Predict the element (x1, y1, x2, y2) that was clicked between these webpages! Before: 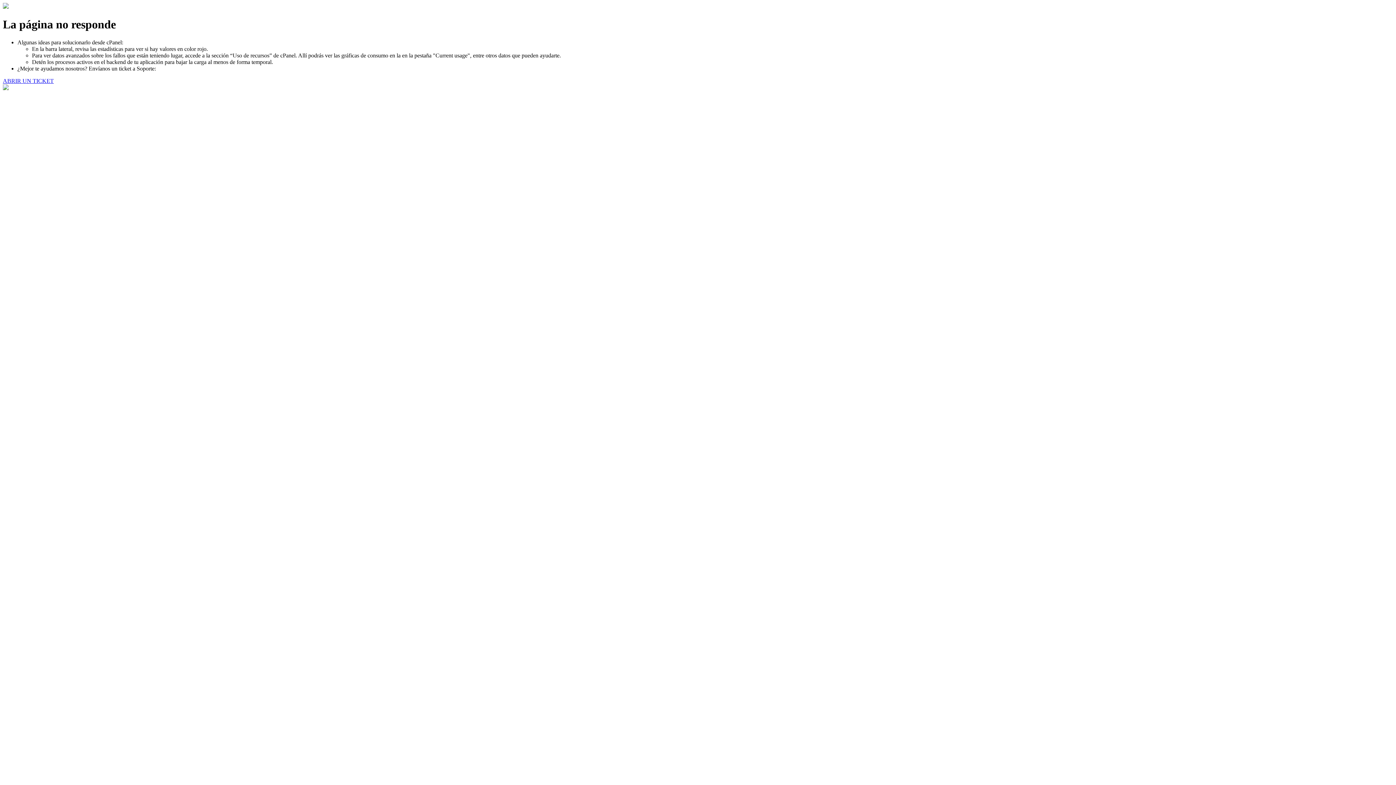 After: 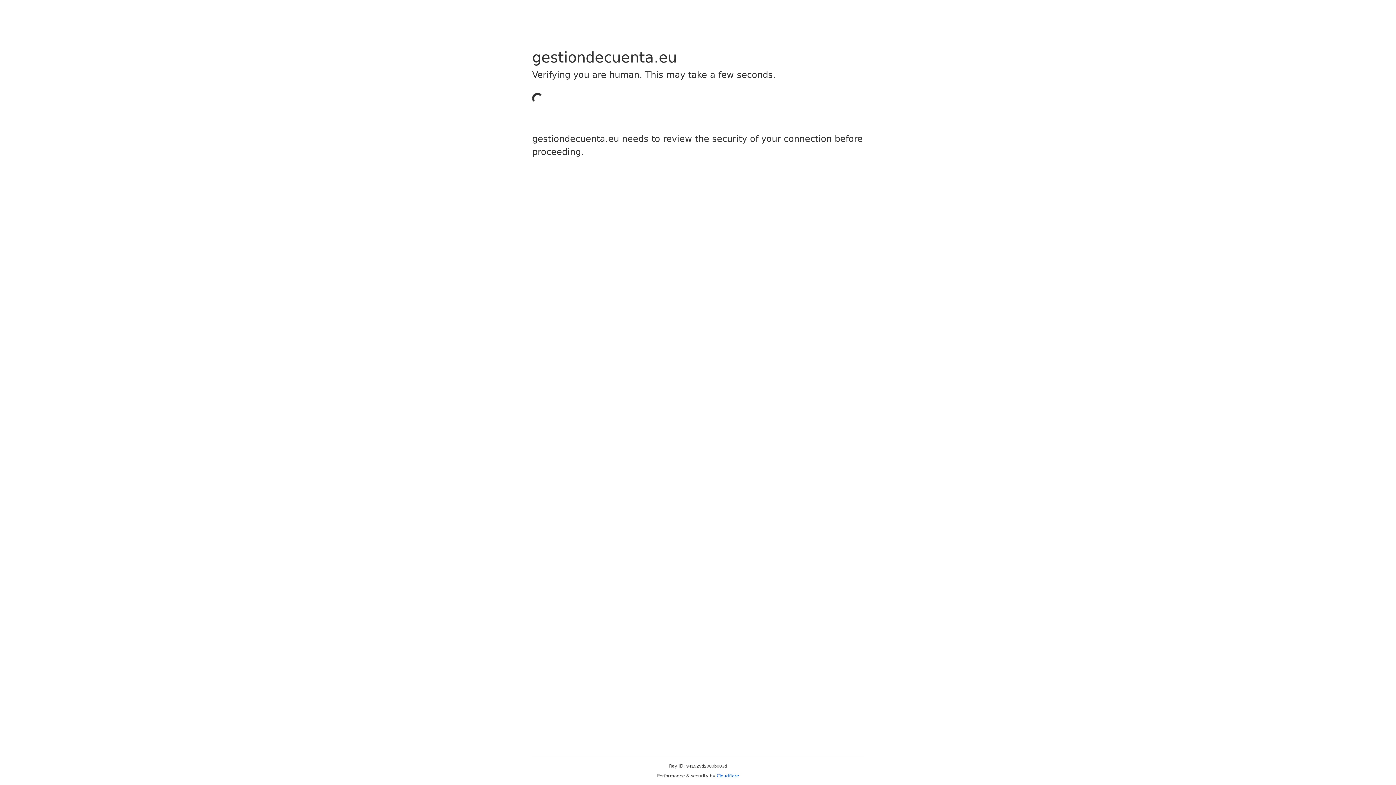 Action: label: ABRIR UN TICKET bbox: (2, 77, 53, 83)